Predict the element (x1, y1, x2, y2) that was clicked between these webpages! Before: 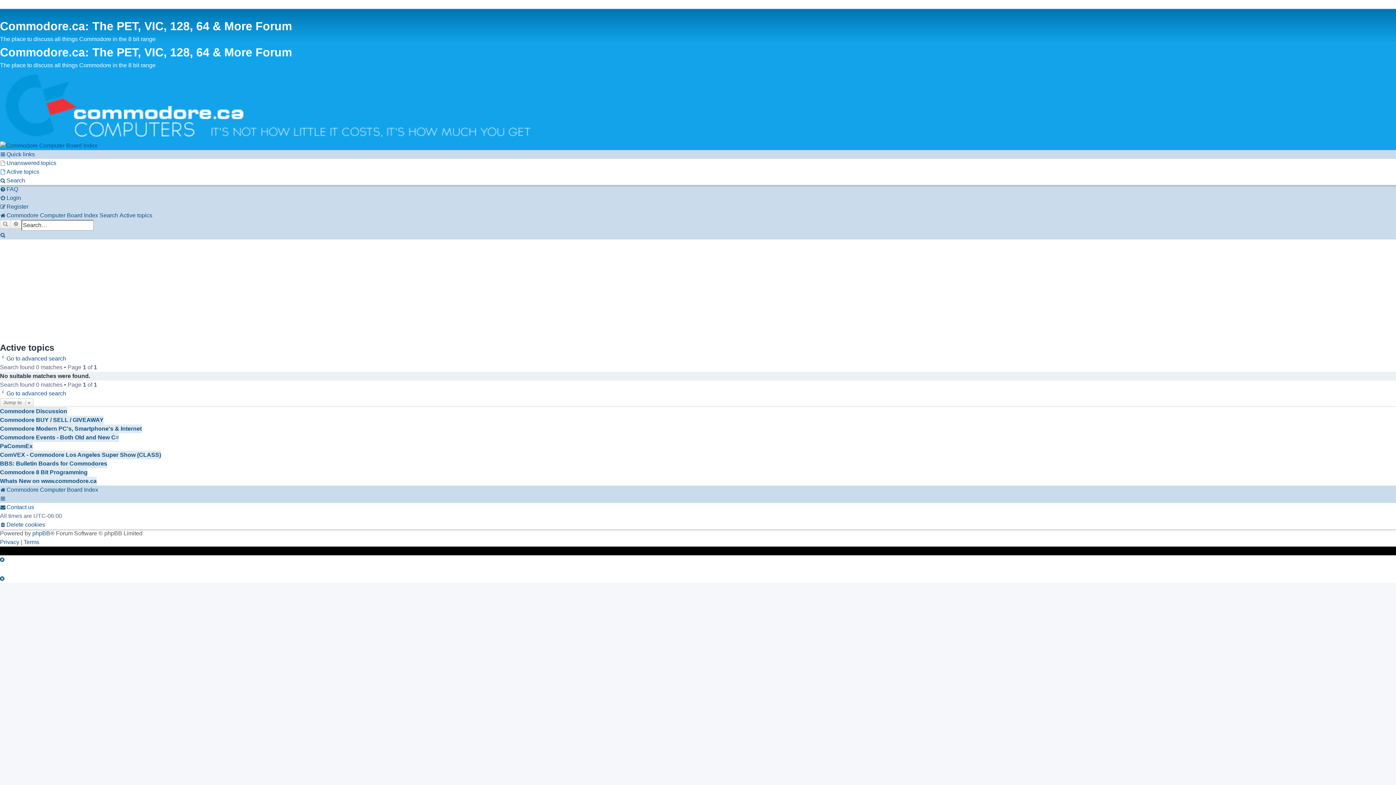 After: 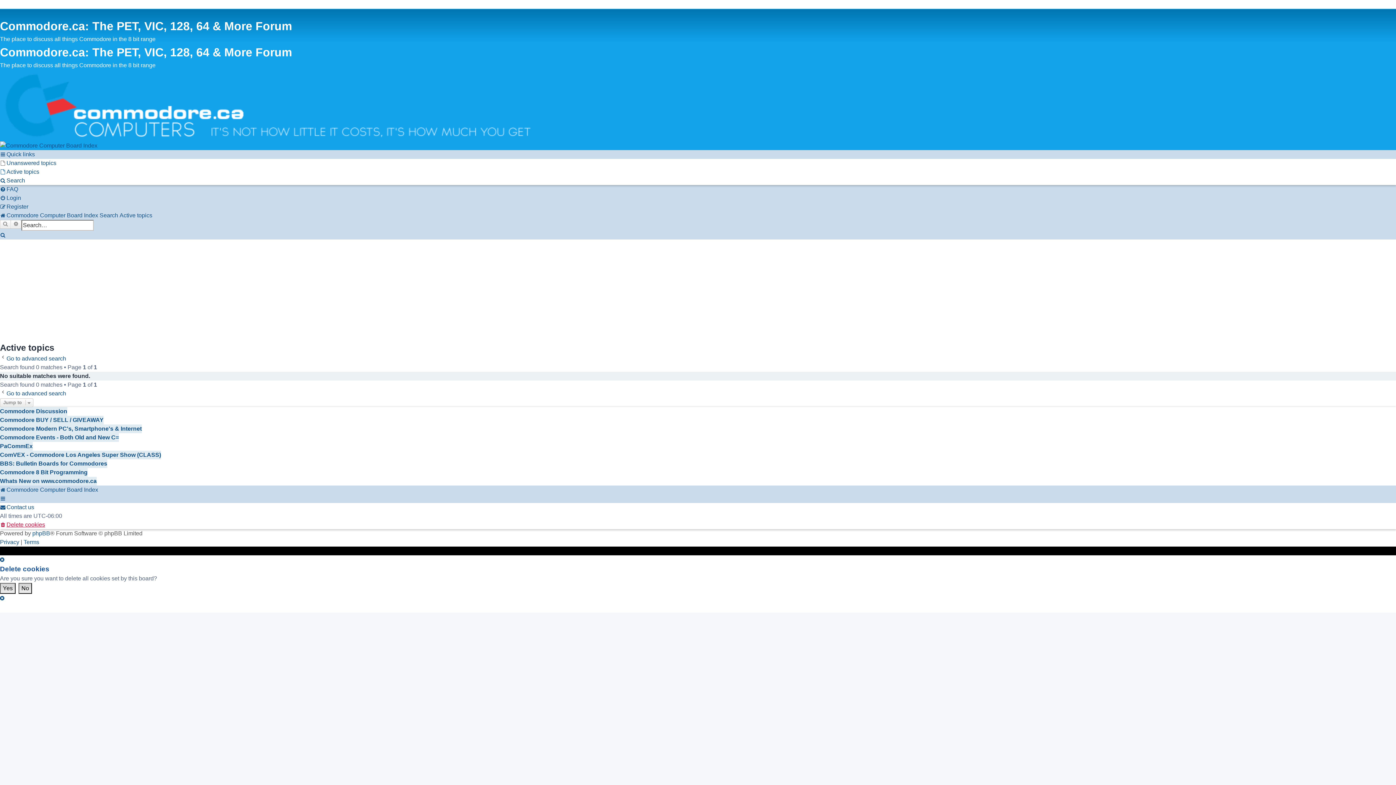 Action: label: Delete cookies bbox: (0, 520, 45, 529)